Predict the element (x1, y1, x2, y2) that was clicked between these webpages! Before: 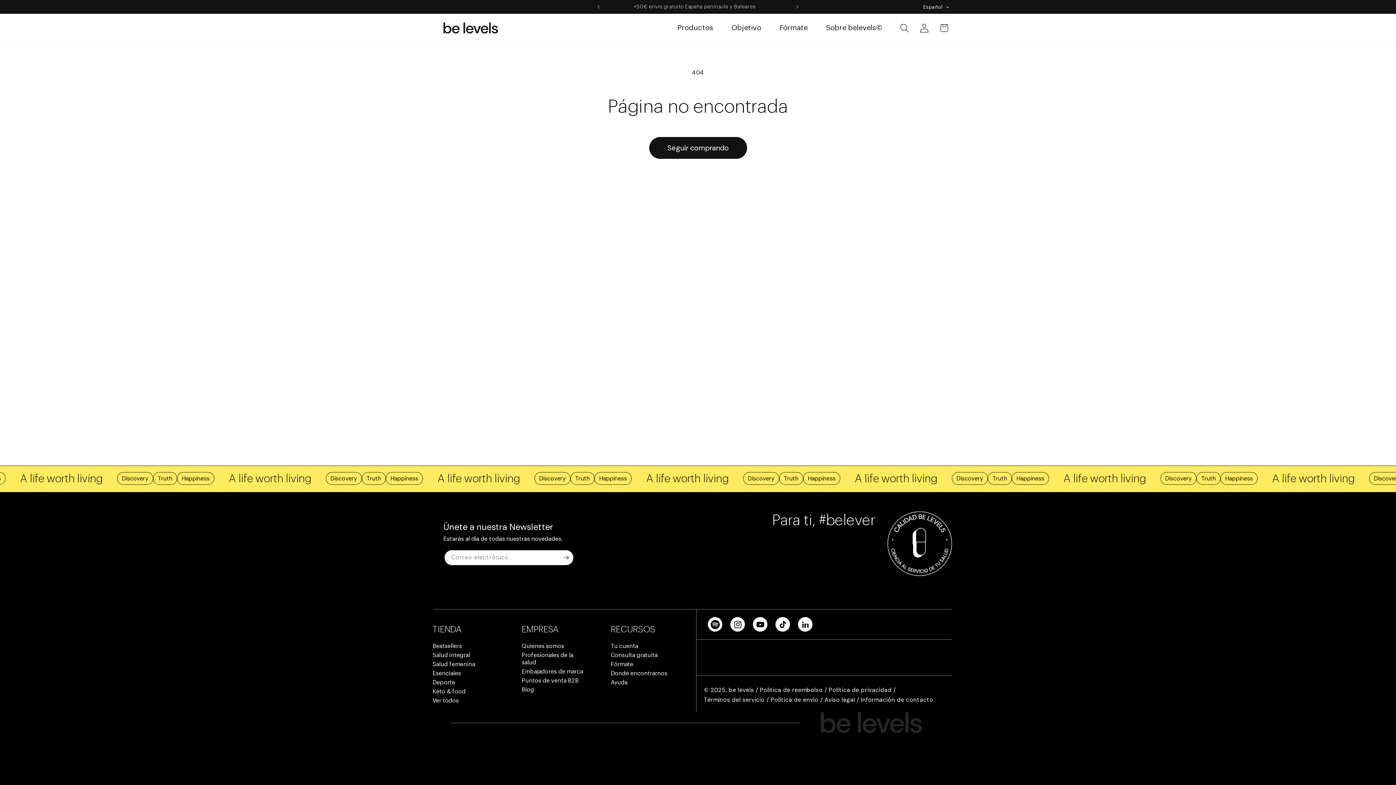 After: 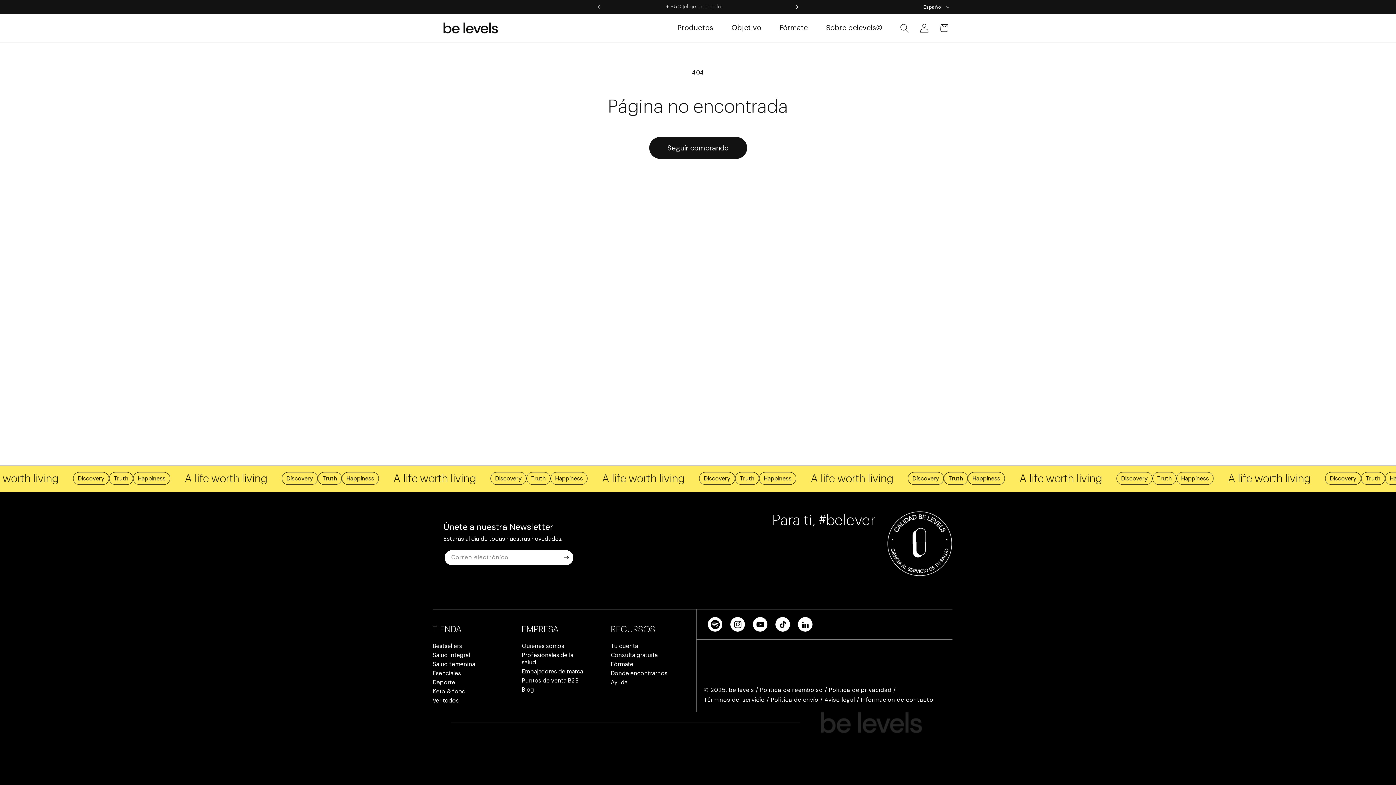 Action: label: Anuncio siguiente bbox: (789, 0, 805, 13)